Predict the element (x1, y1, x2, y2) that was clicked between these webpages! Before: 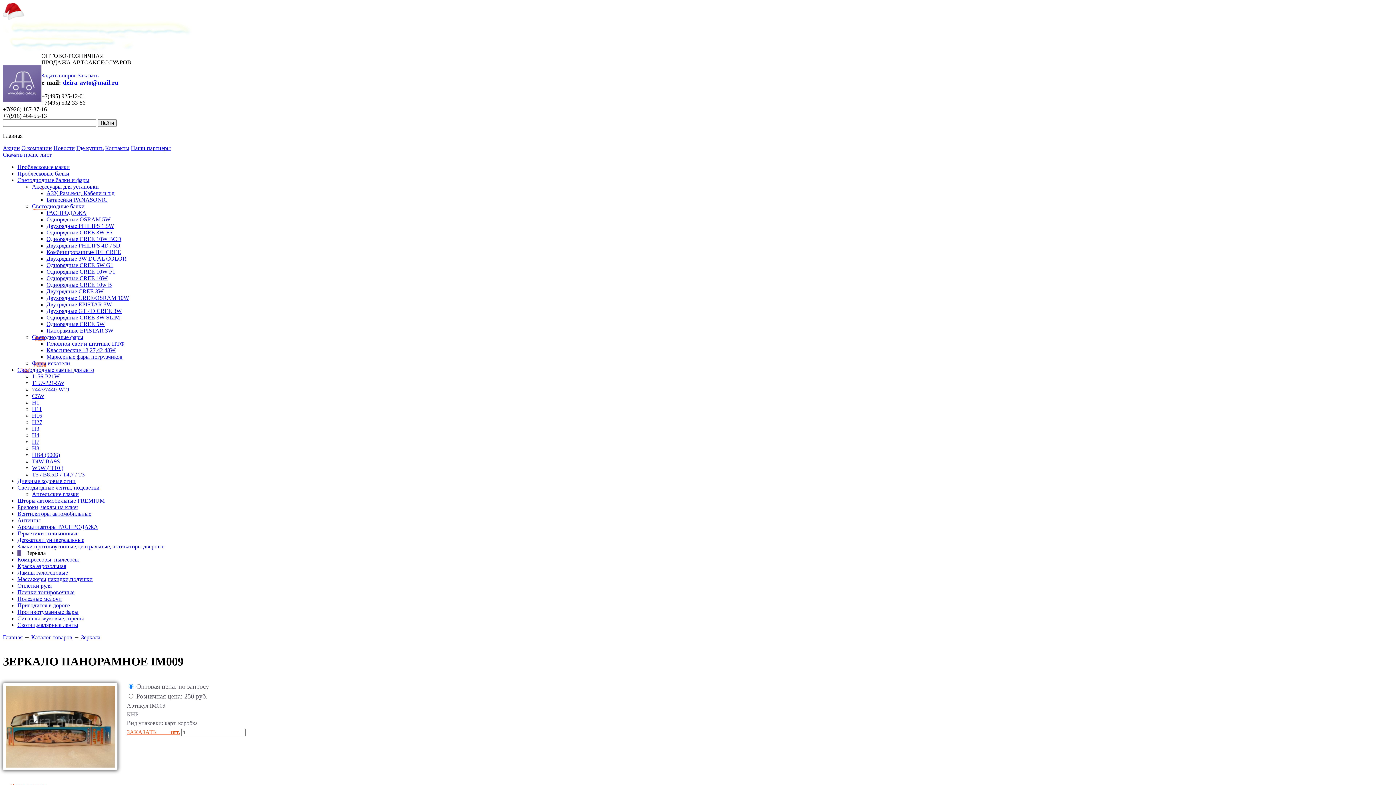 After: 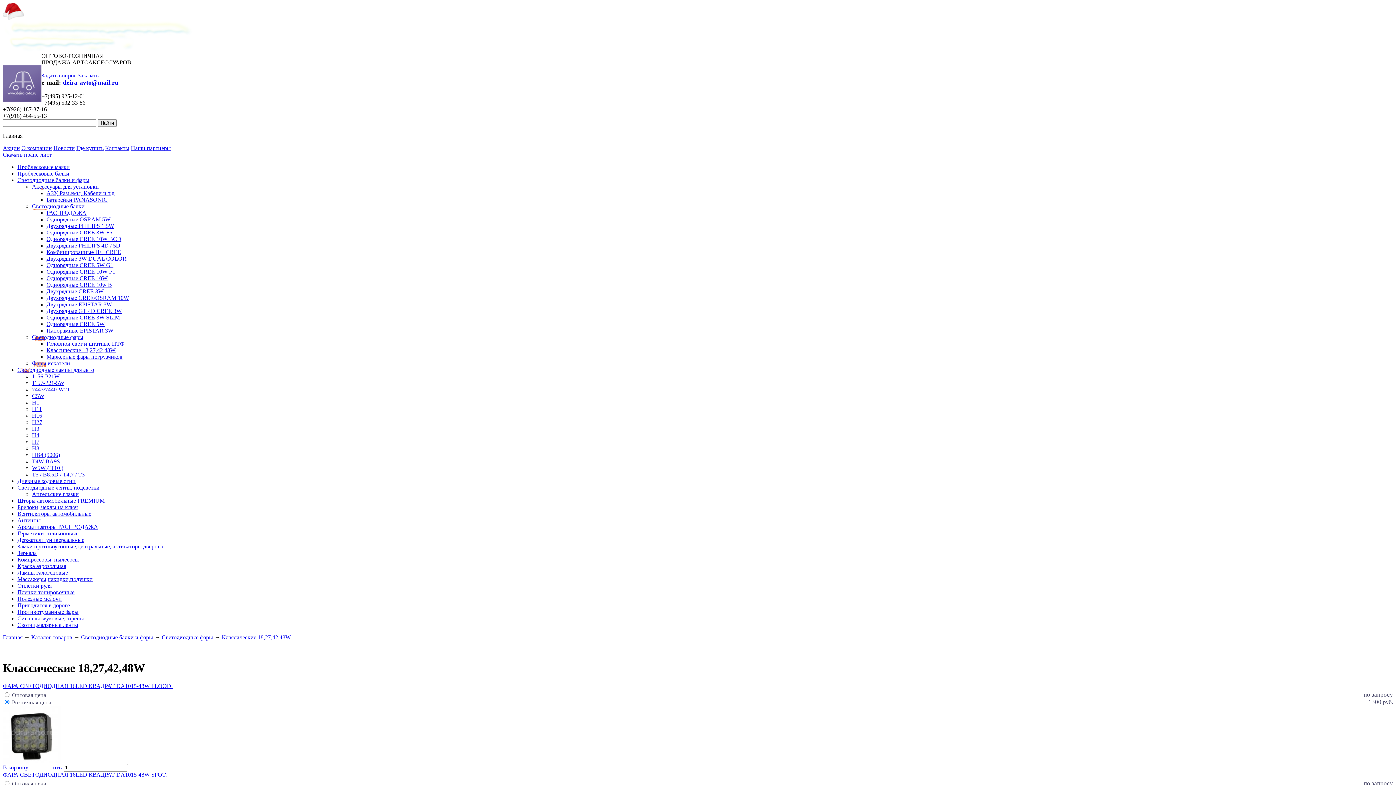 Action: label: Классические 18,27,42,48W bbox: (46, 347, 115, 353)